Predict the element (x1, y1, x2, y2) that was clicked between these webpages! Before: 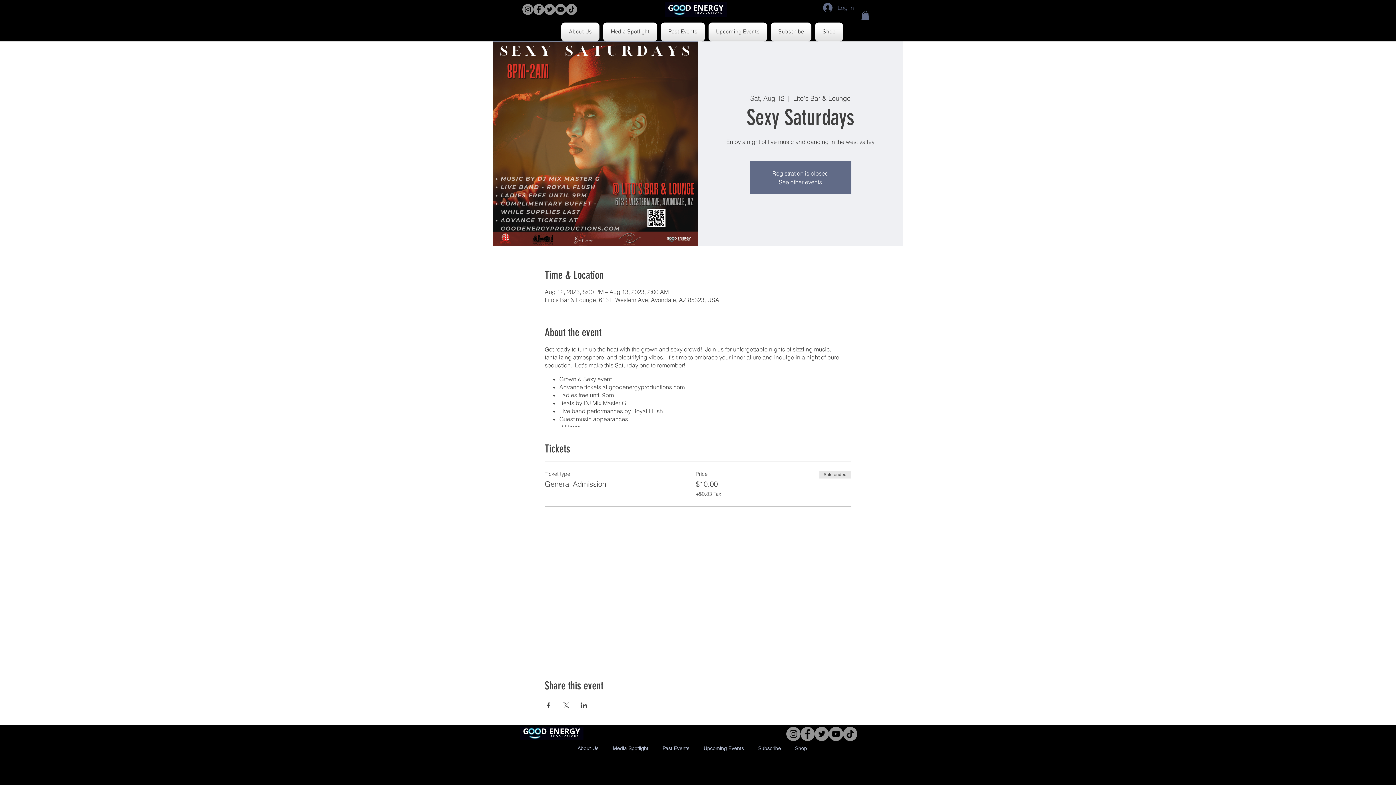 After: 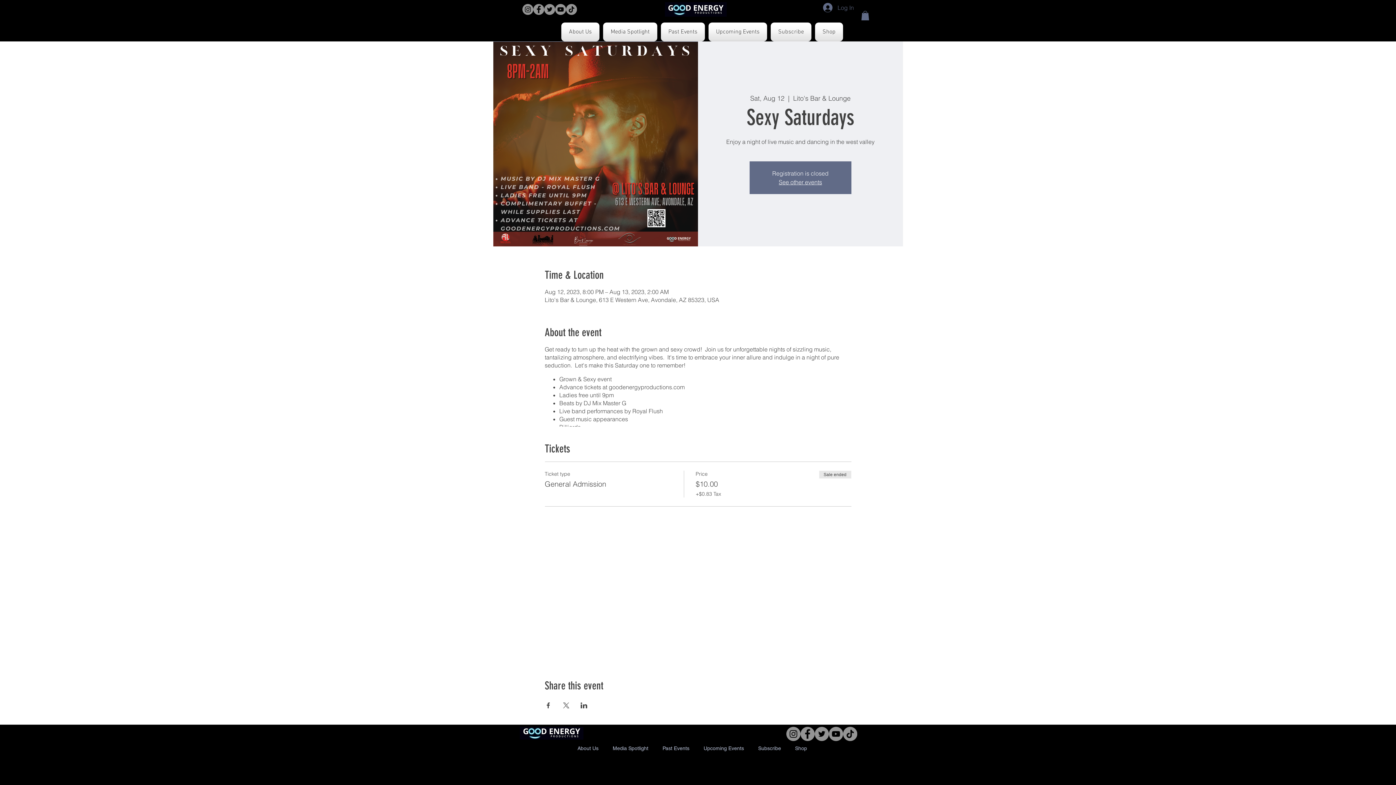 Action: bbox: (829, 727, 843, 741) label: YouTube